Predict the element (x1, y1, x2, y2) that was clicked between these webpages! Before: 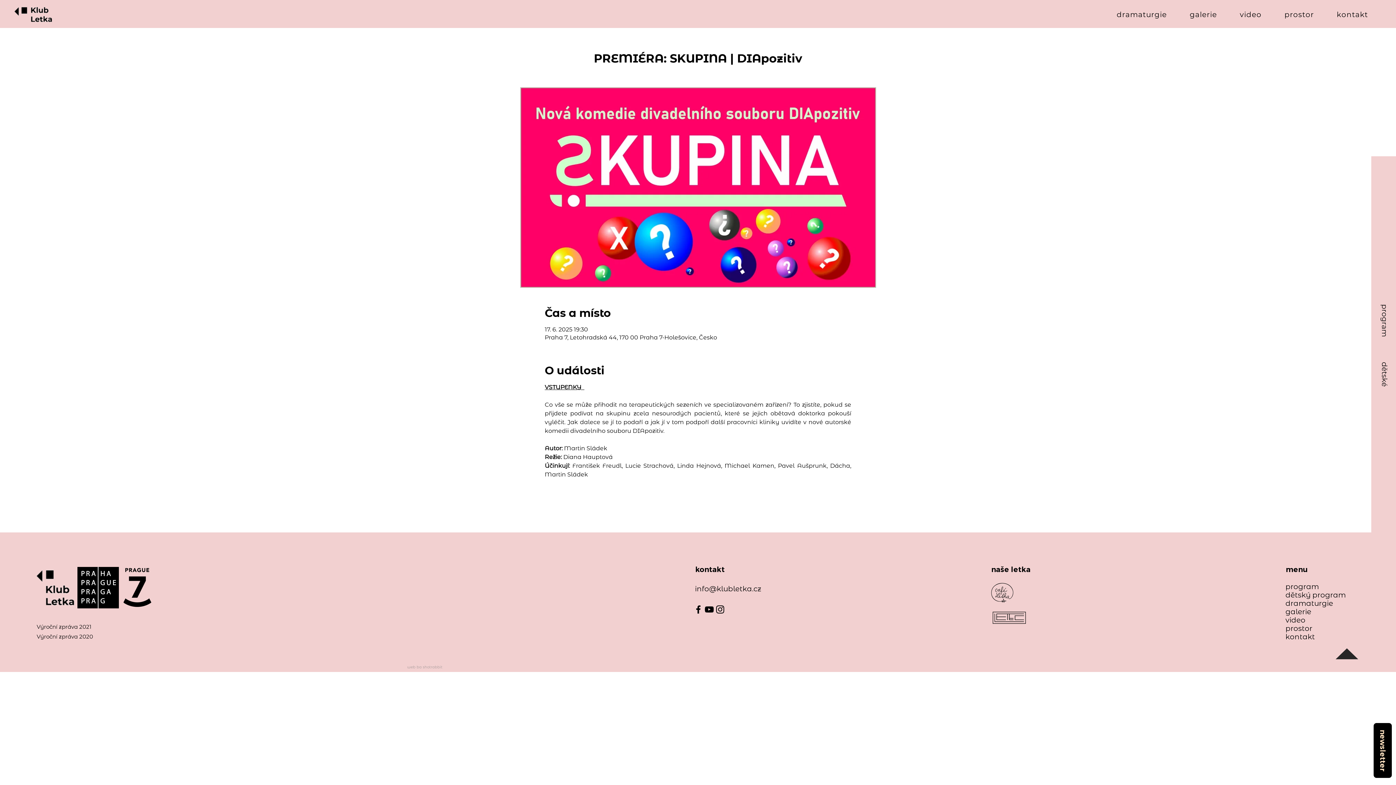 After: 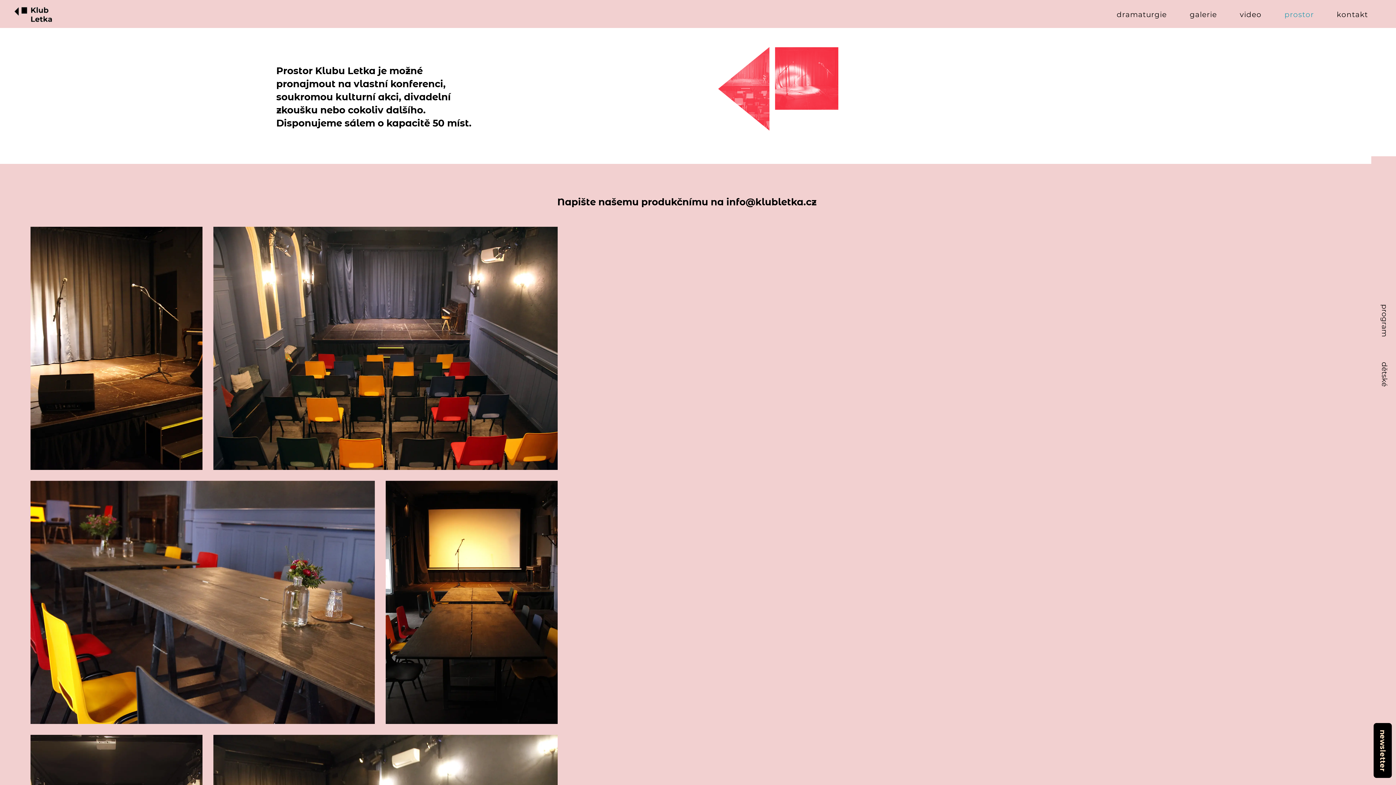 Action: bbox: (1285, 624, 1339, 633) label: prostor